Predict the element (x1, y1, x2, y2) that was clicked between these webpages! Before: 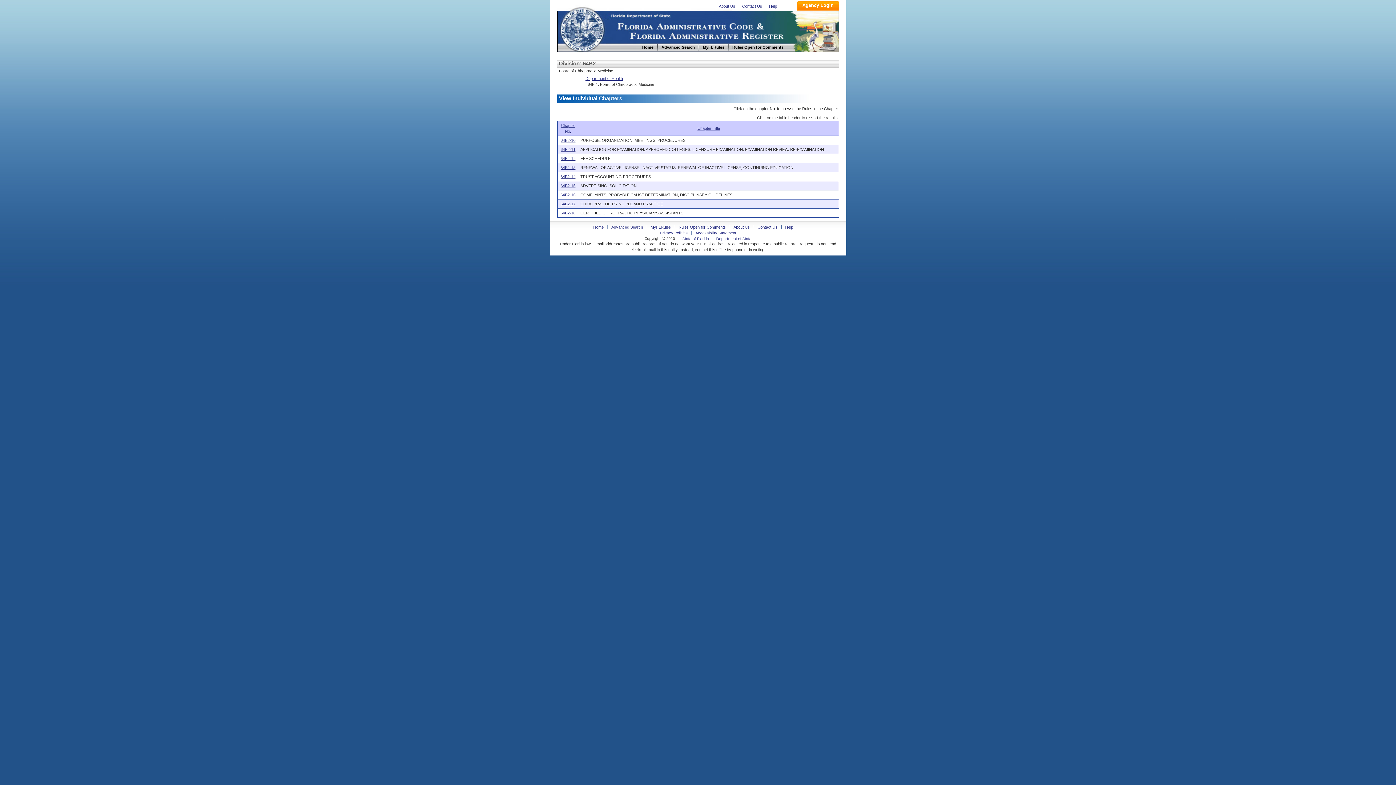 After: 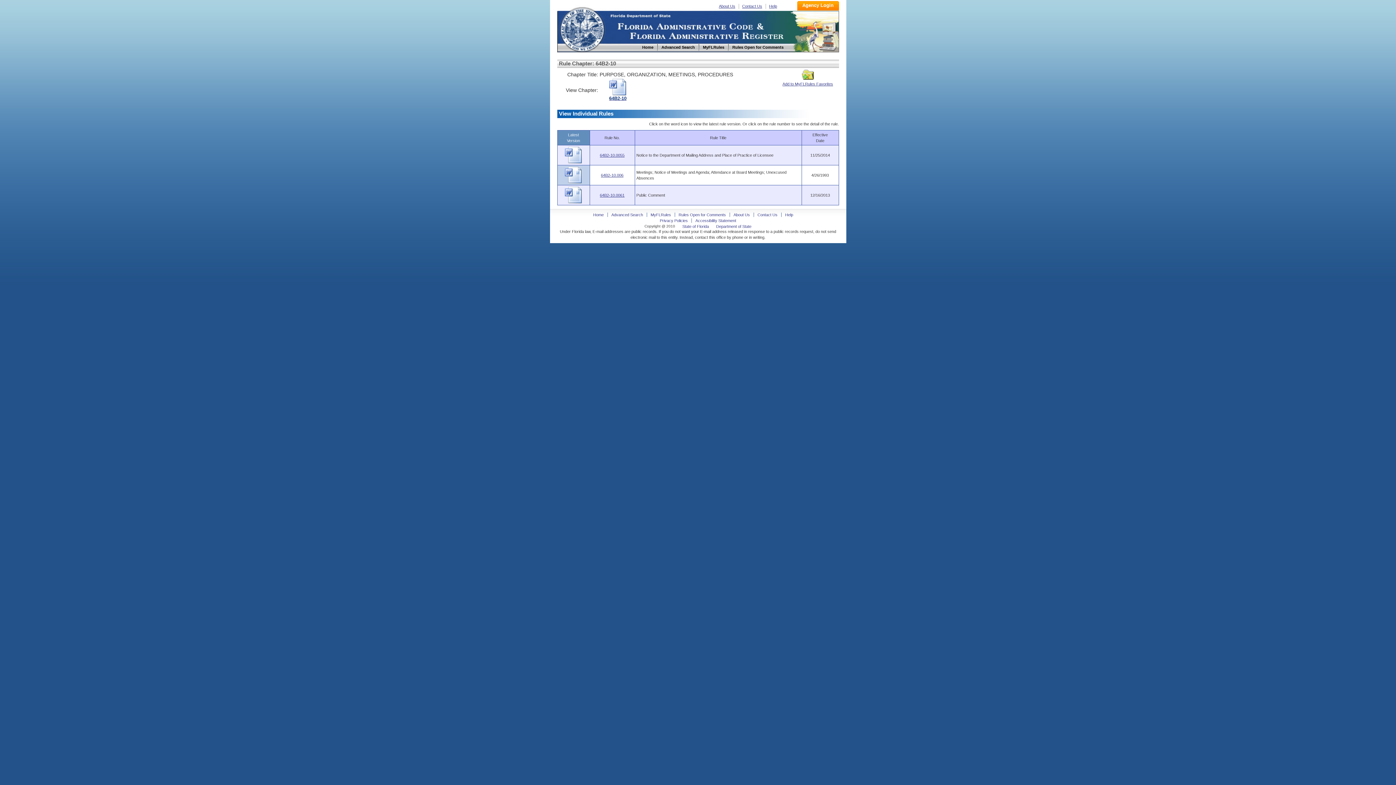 Action: label: 64B2-10 bbox: (560, 138, 575, 142)